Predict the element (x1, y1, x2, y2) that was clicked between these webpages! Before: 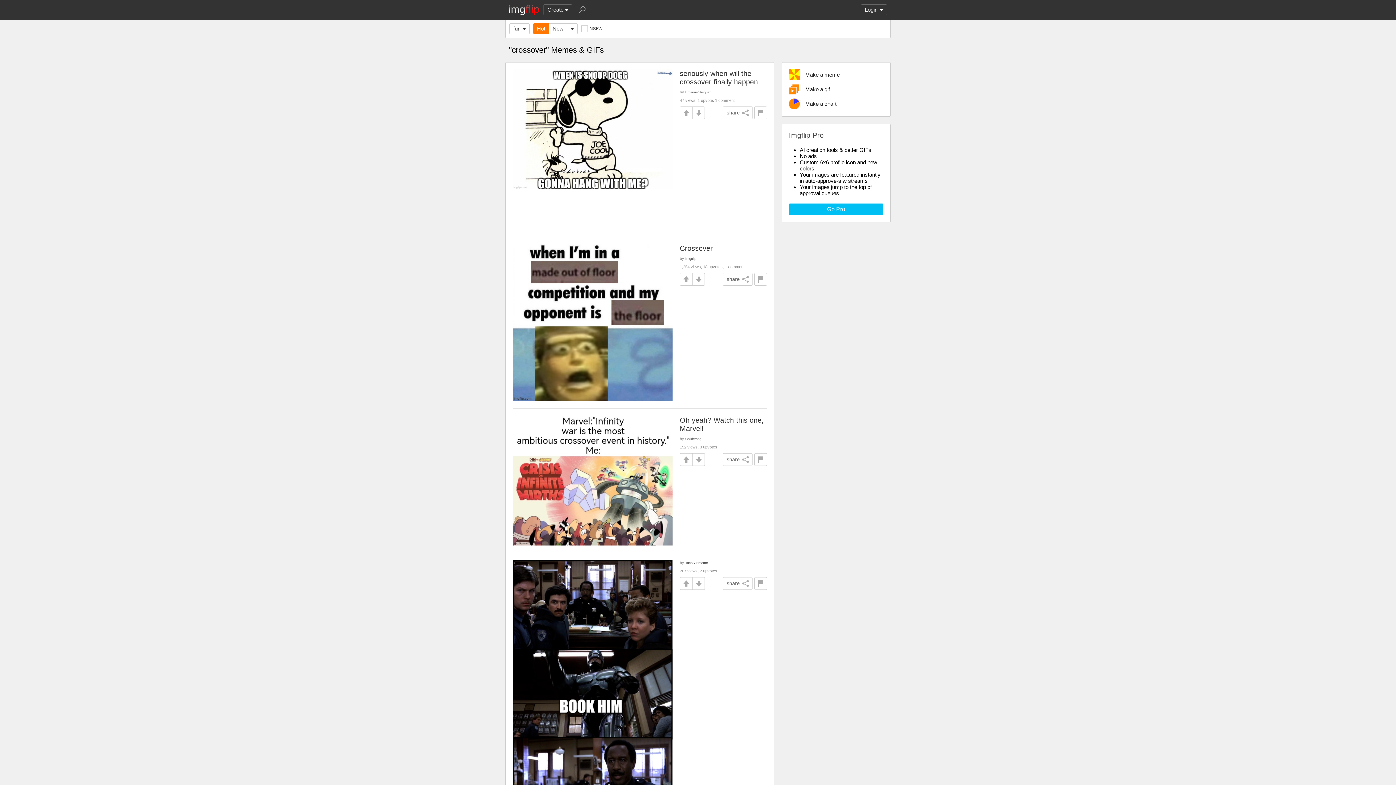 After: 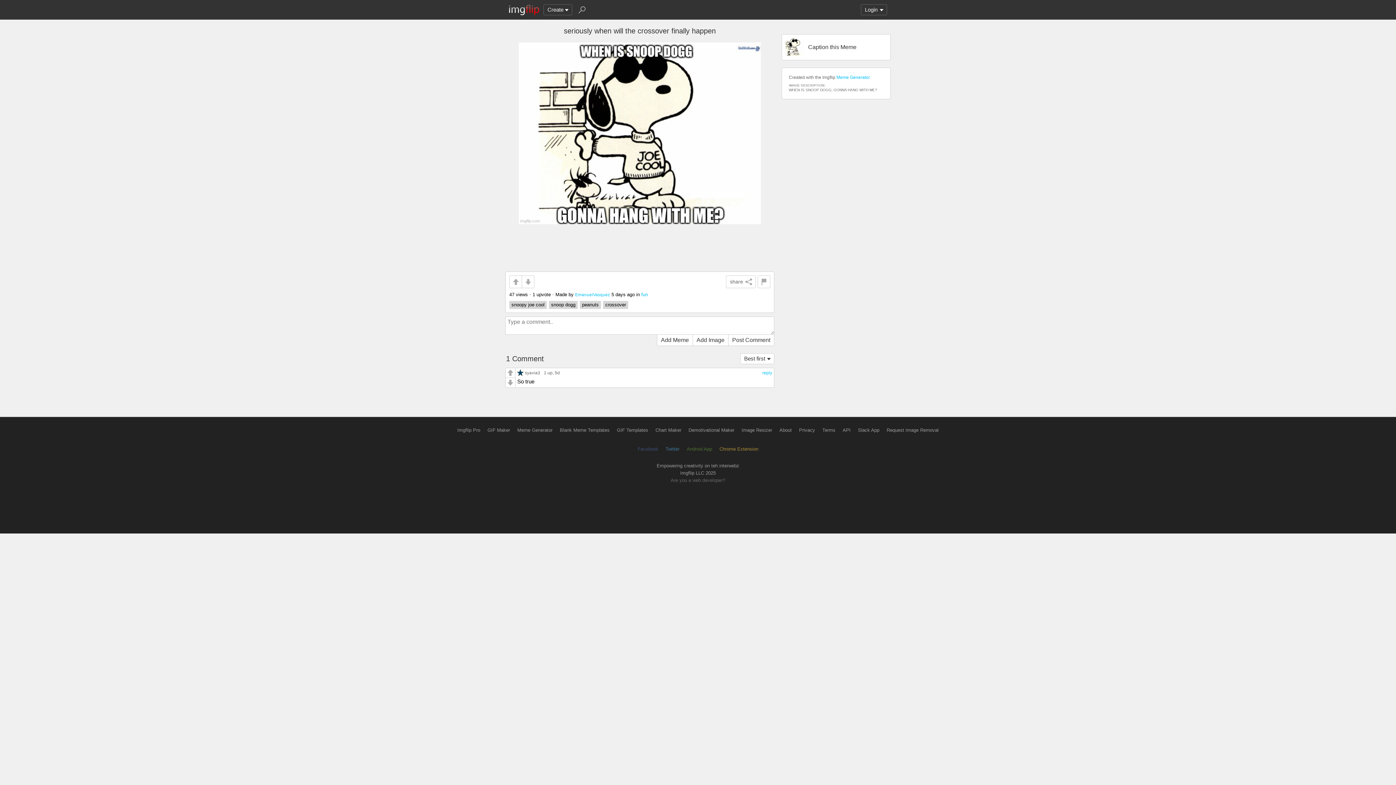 Action: bbox: (680, 69, 758, 85) label: seriously when will the crossover finally happen